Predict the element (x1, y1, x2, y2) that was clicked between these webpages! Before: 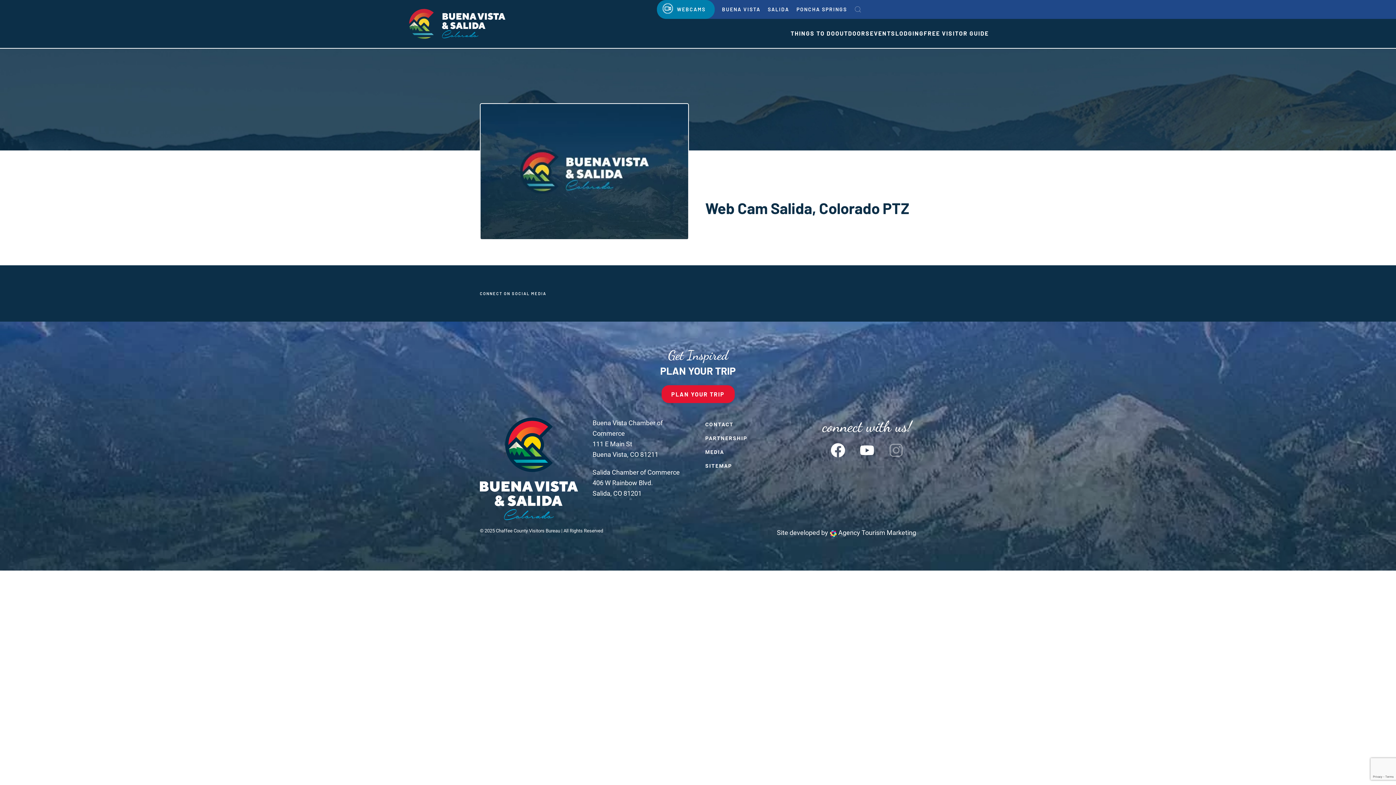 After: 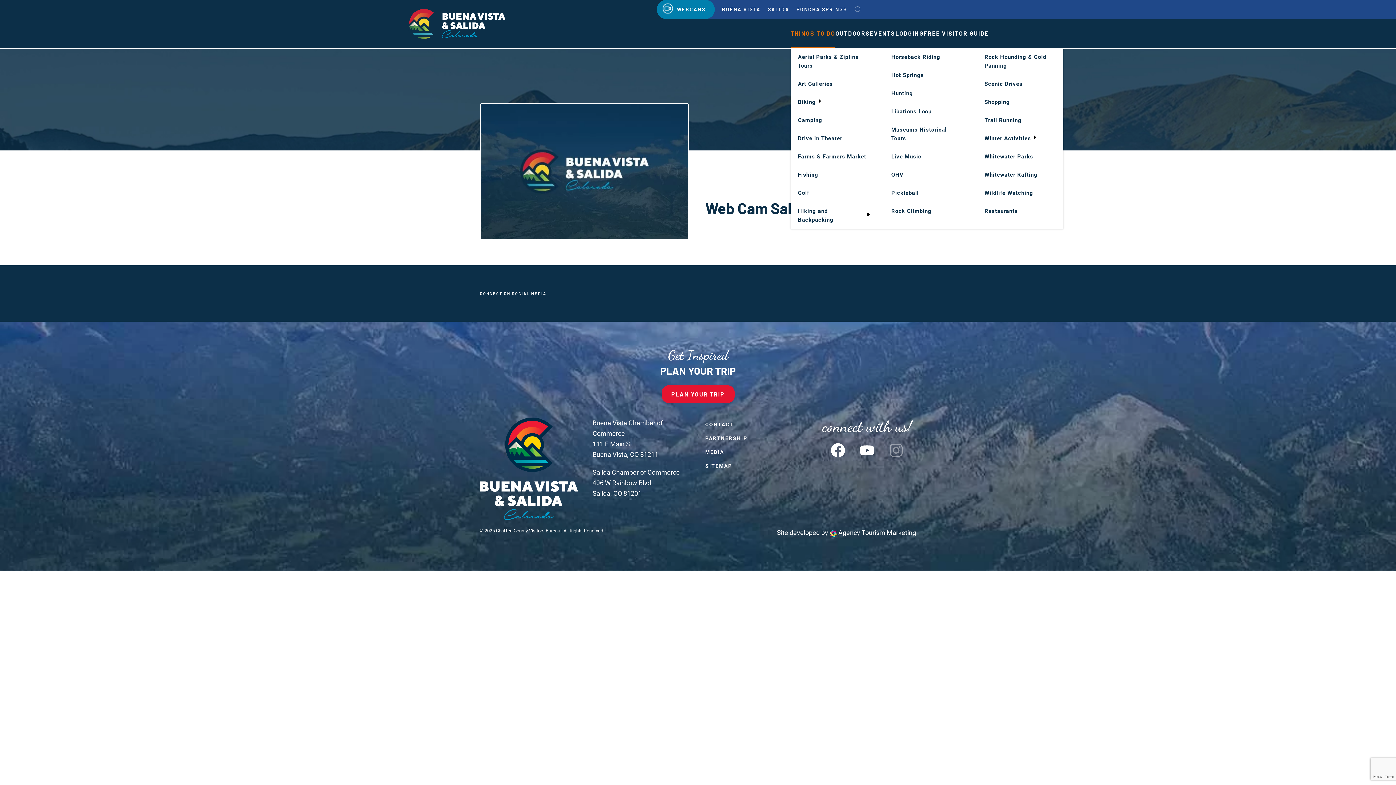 Action: bbox: (790, 18, 835, 48) label: THINGS TO DO